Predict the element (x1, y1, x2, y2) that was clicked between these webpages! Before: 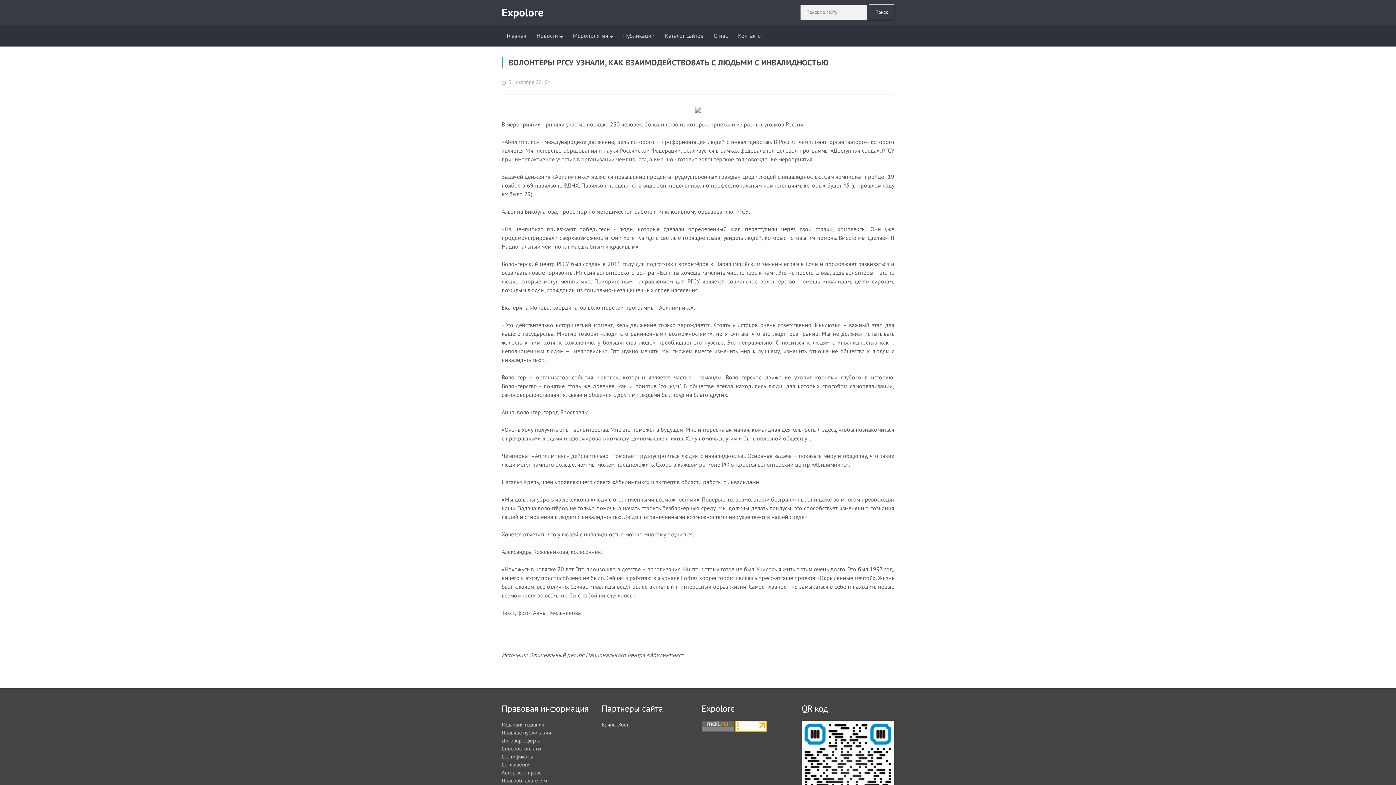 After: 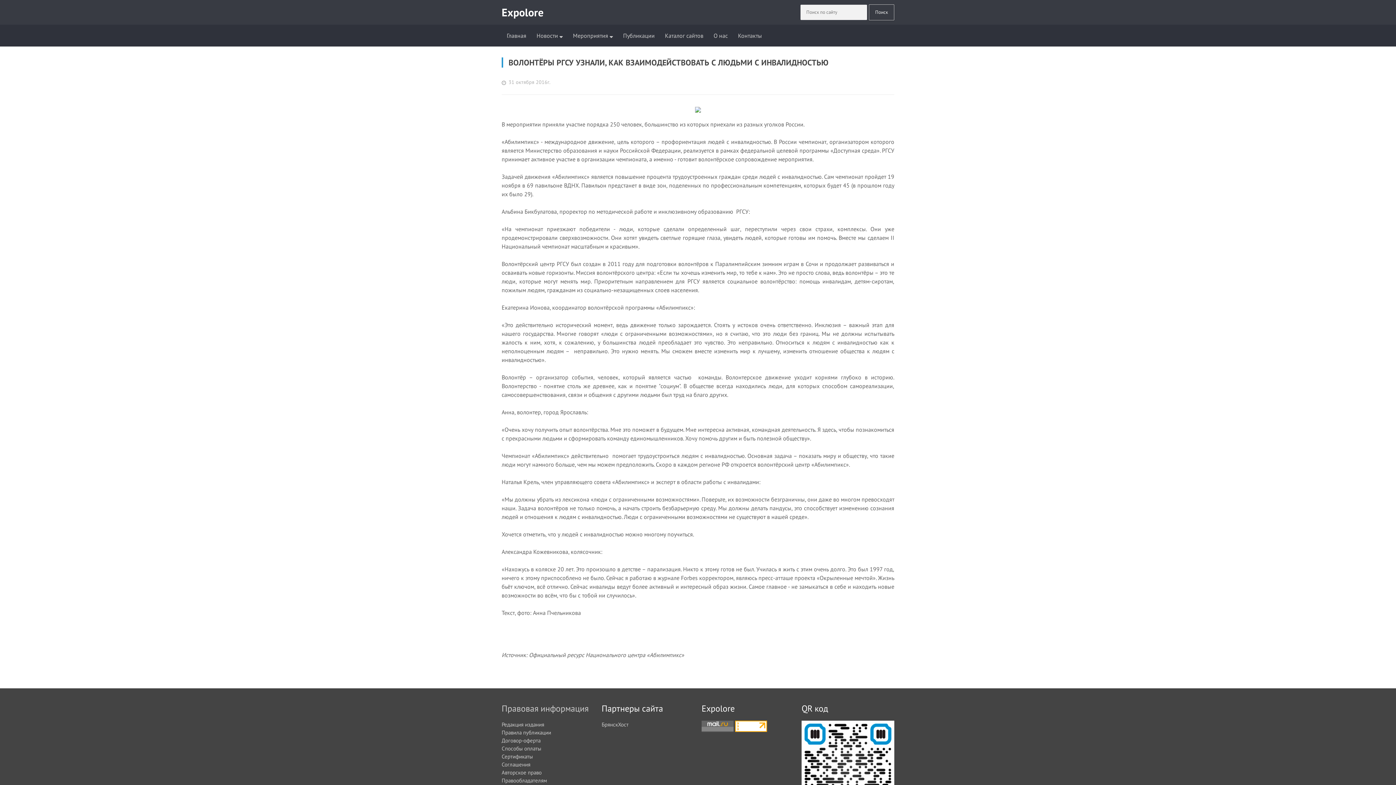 Action: label: Правовая информация bbox: (501, 703, 594, 714)